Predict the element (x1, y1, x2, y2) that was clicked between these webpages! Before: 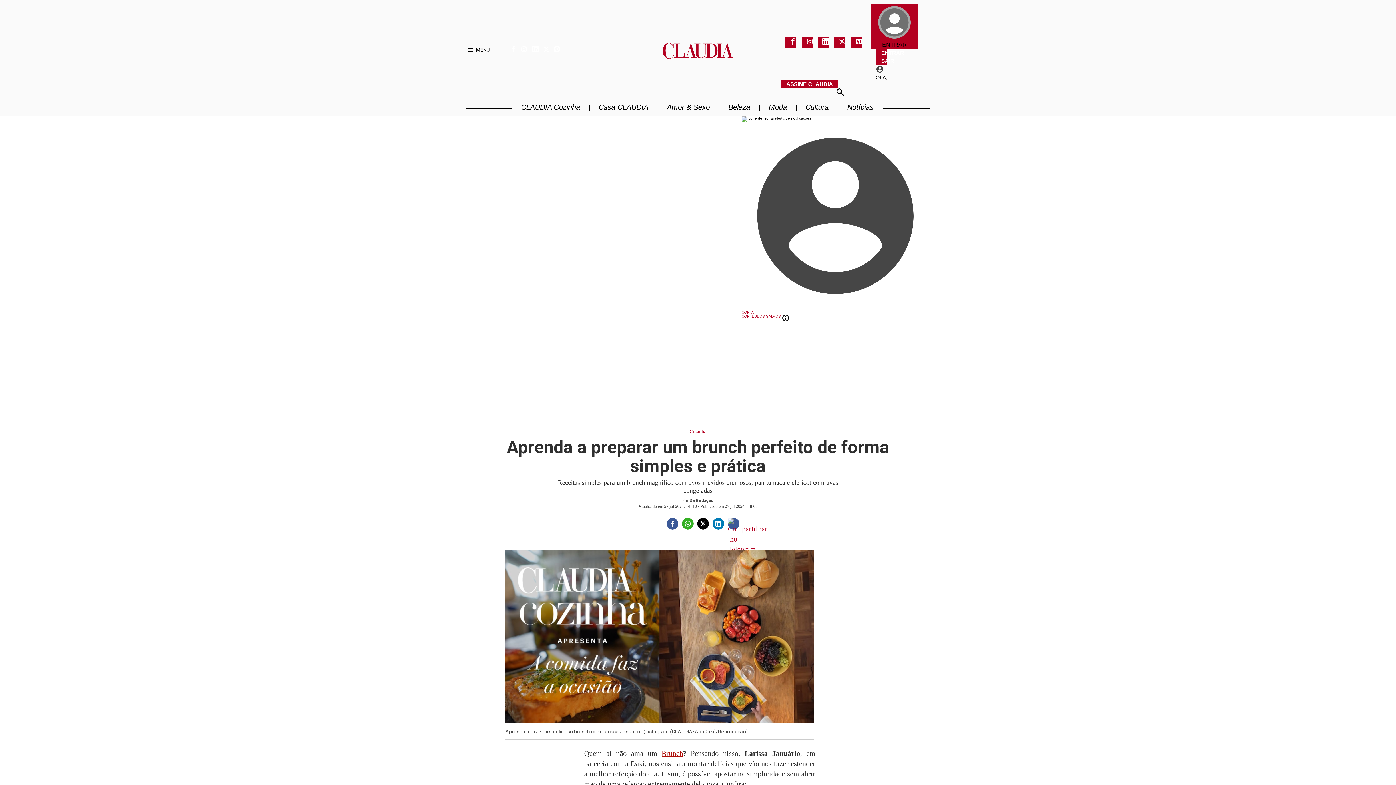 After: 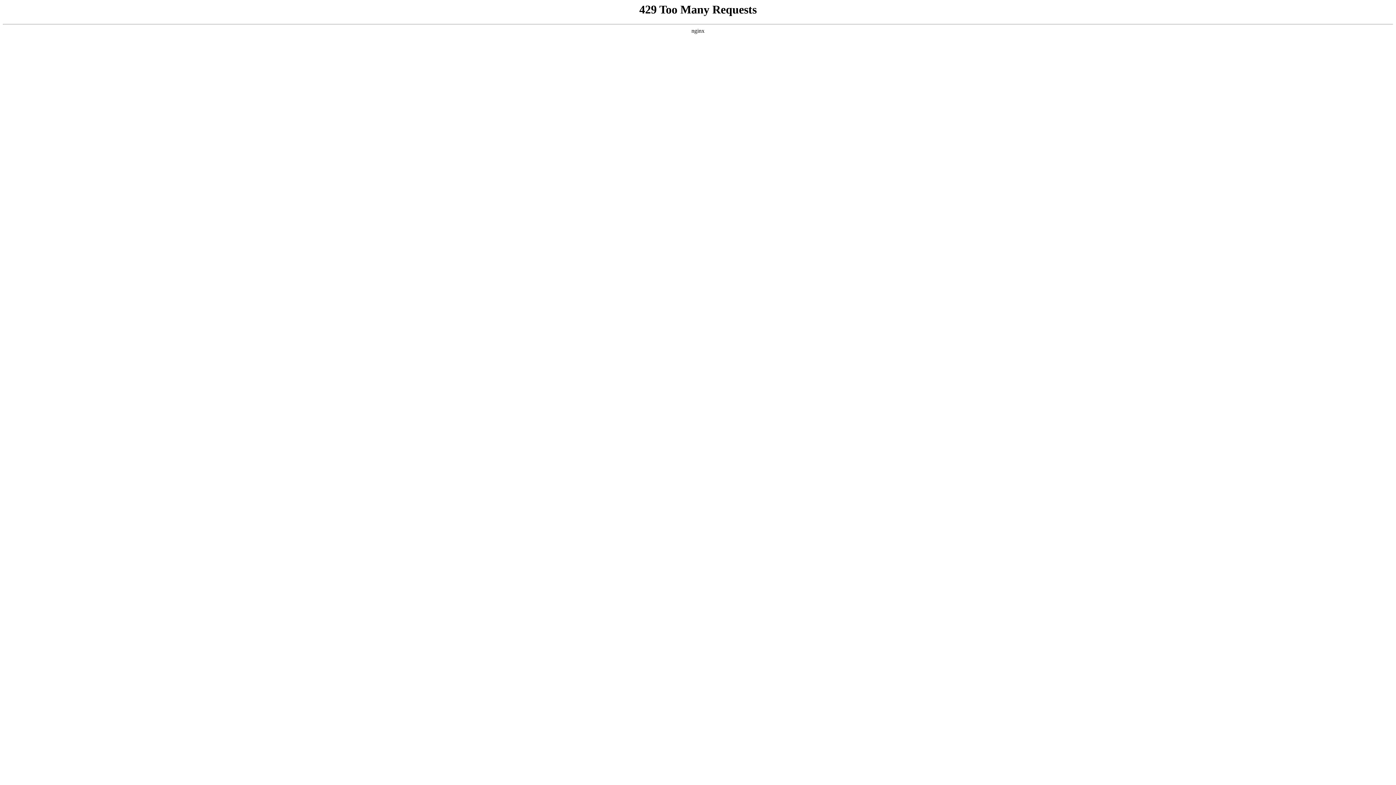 Action: label: Moda bbox: (768, 103, 787, 111)